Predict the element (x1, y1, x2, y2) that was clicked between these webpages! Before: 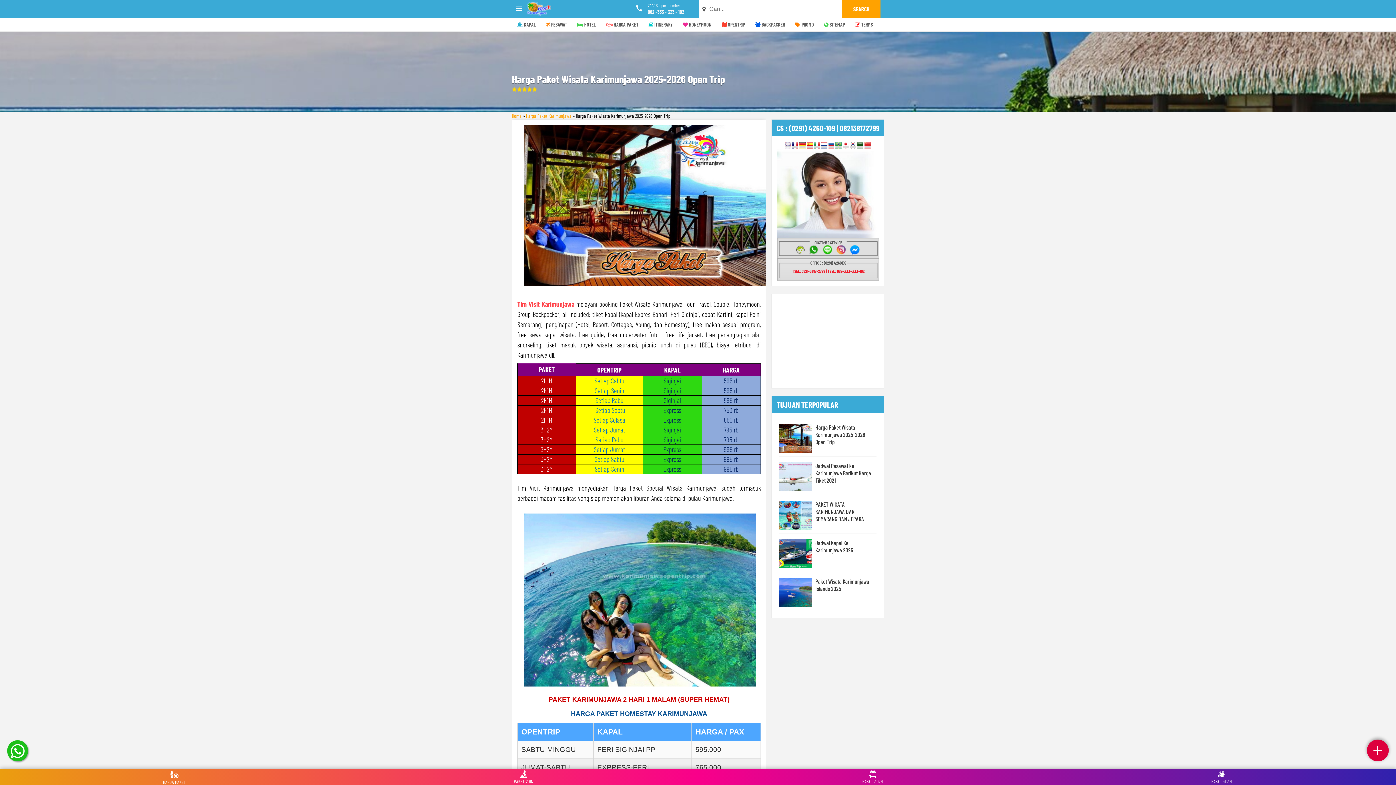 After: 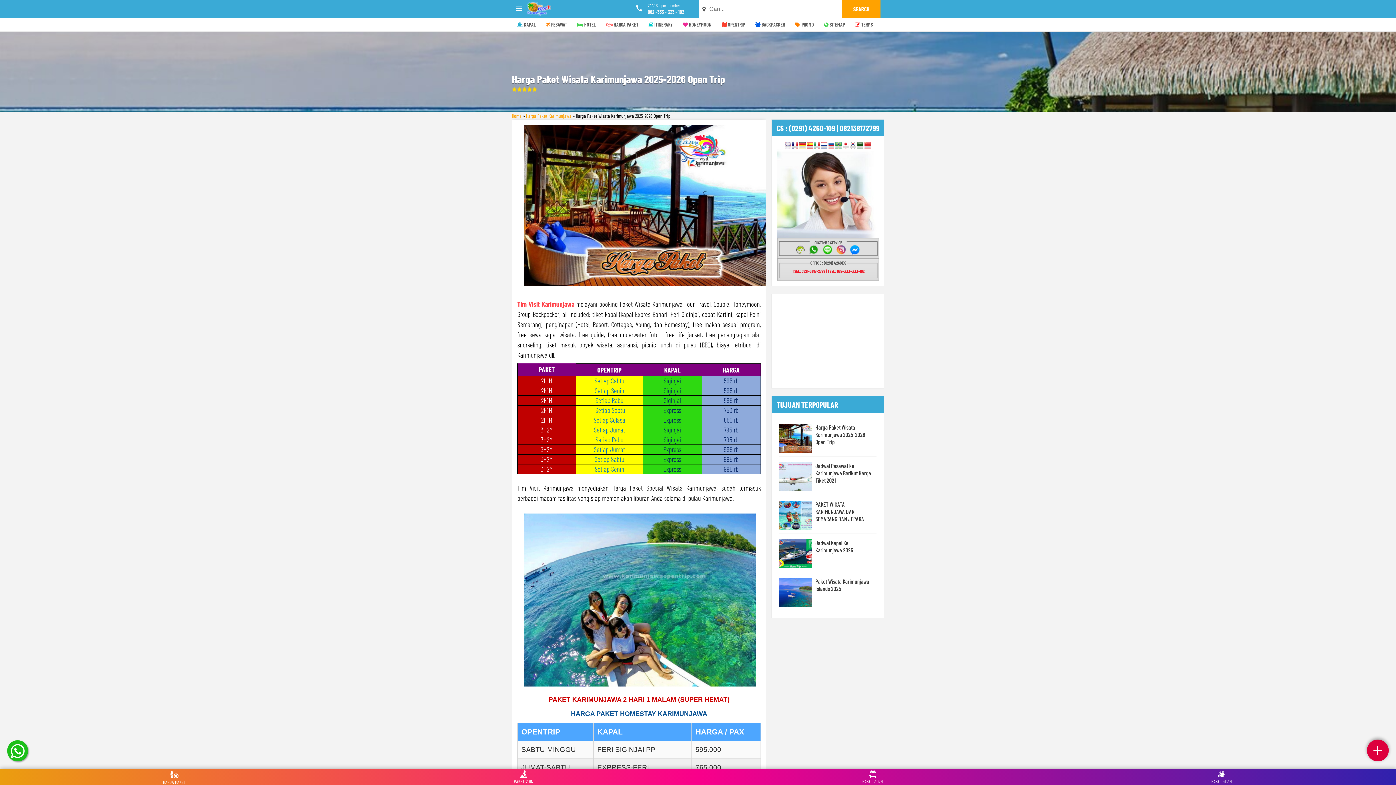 Action: bbox: (7, 740, 28, 761)